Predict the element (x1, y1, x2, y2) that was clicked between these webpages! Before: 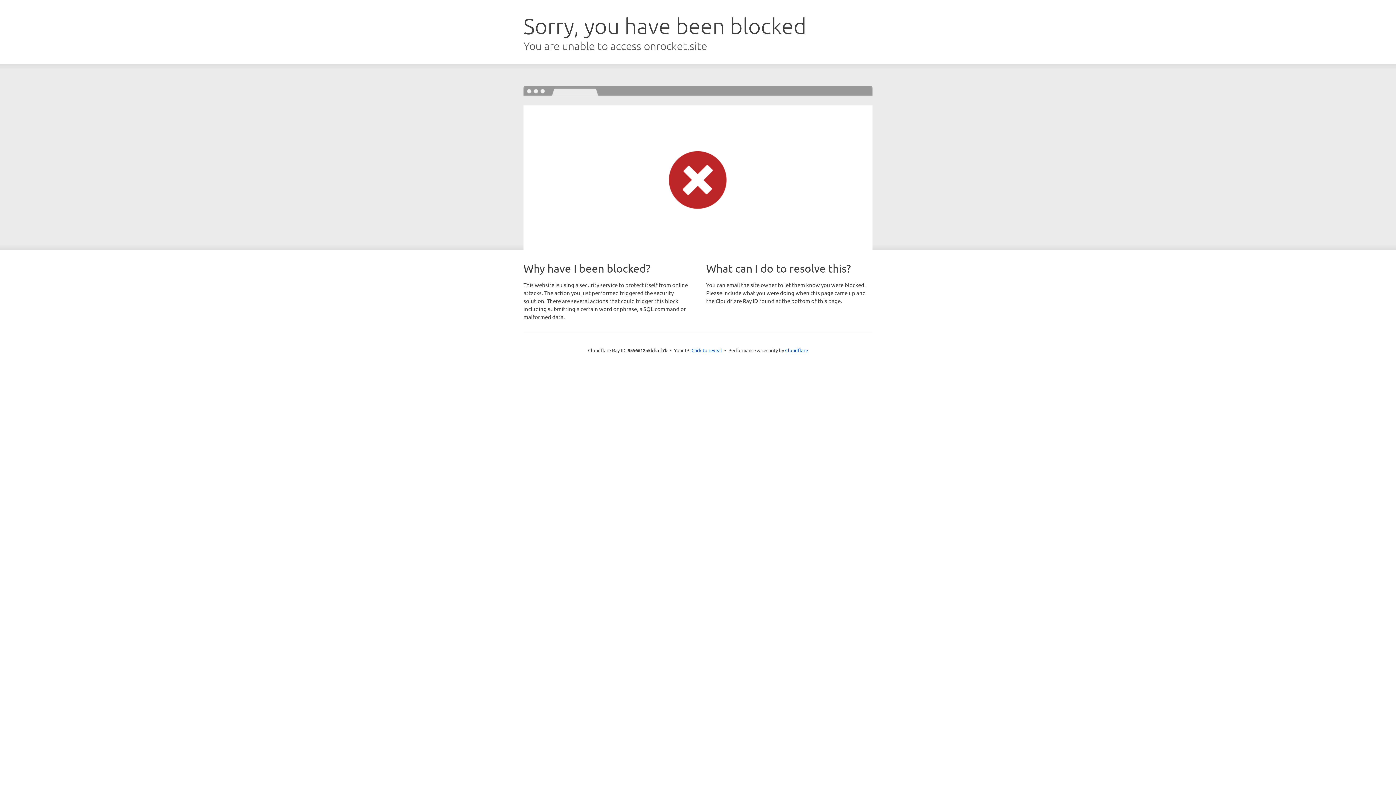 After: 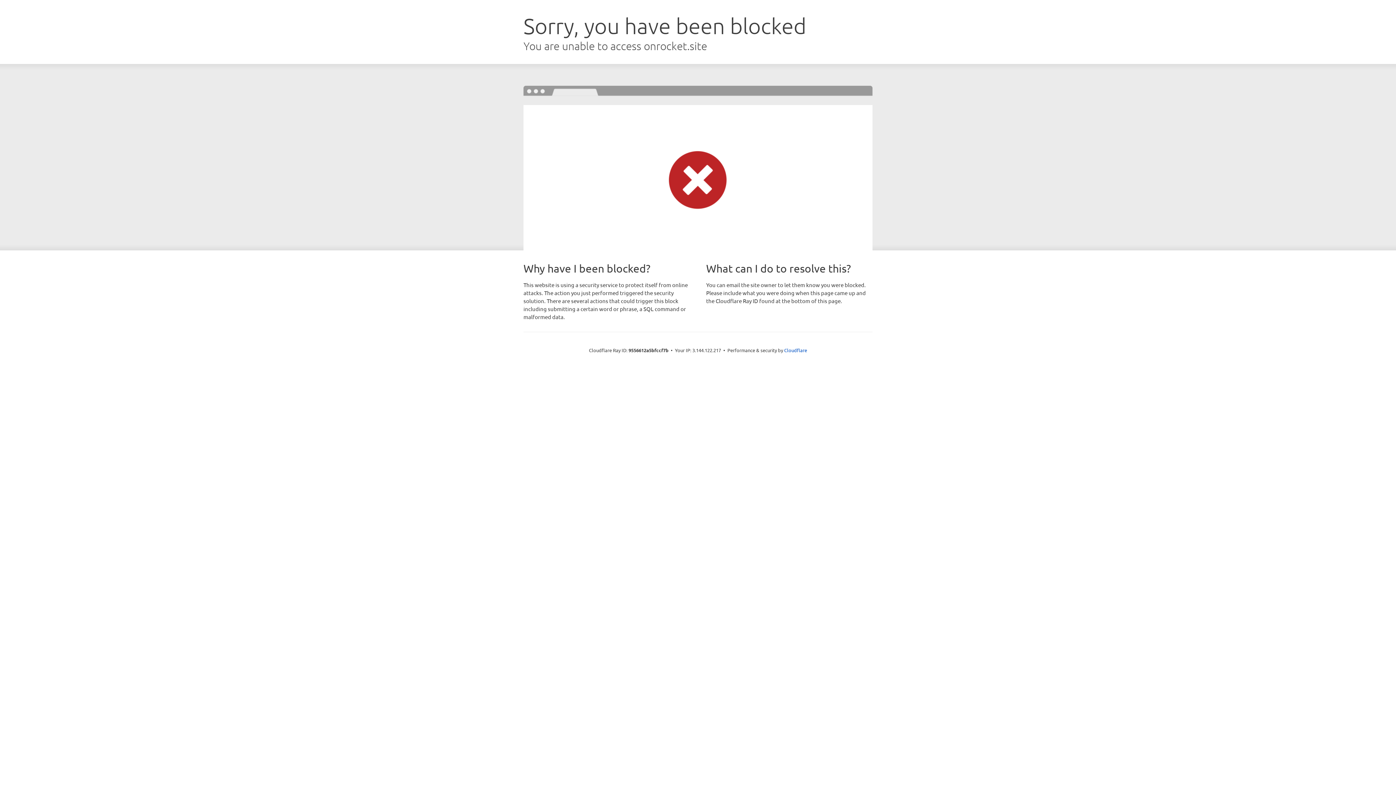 Action: bbox: (691, 346, 722, 353) label: Click to reveal